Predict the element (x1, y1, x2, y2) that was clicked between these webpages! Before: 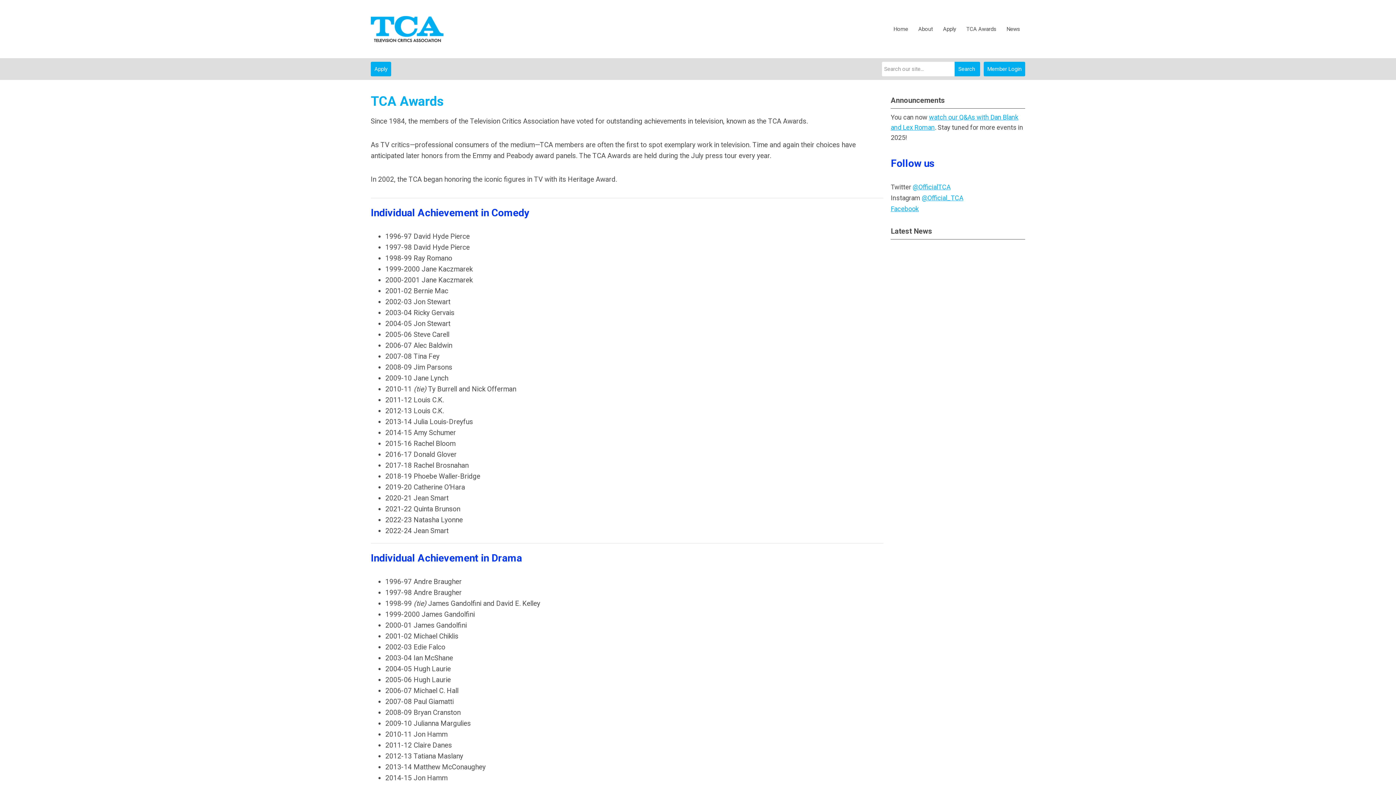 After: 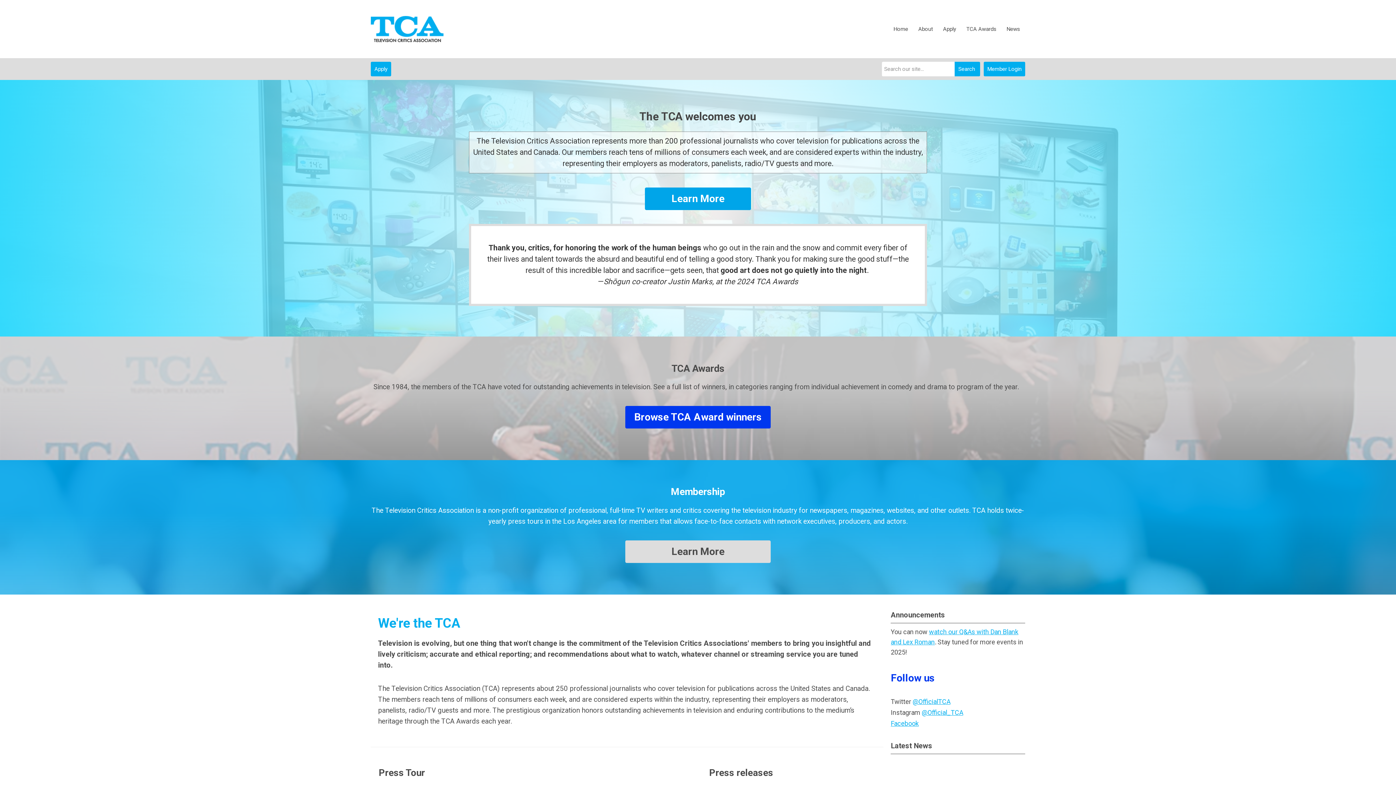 Action: bbox: (888, 21, 913, 37) label: Home